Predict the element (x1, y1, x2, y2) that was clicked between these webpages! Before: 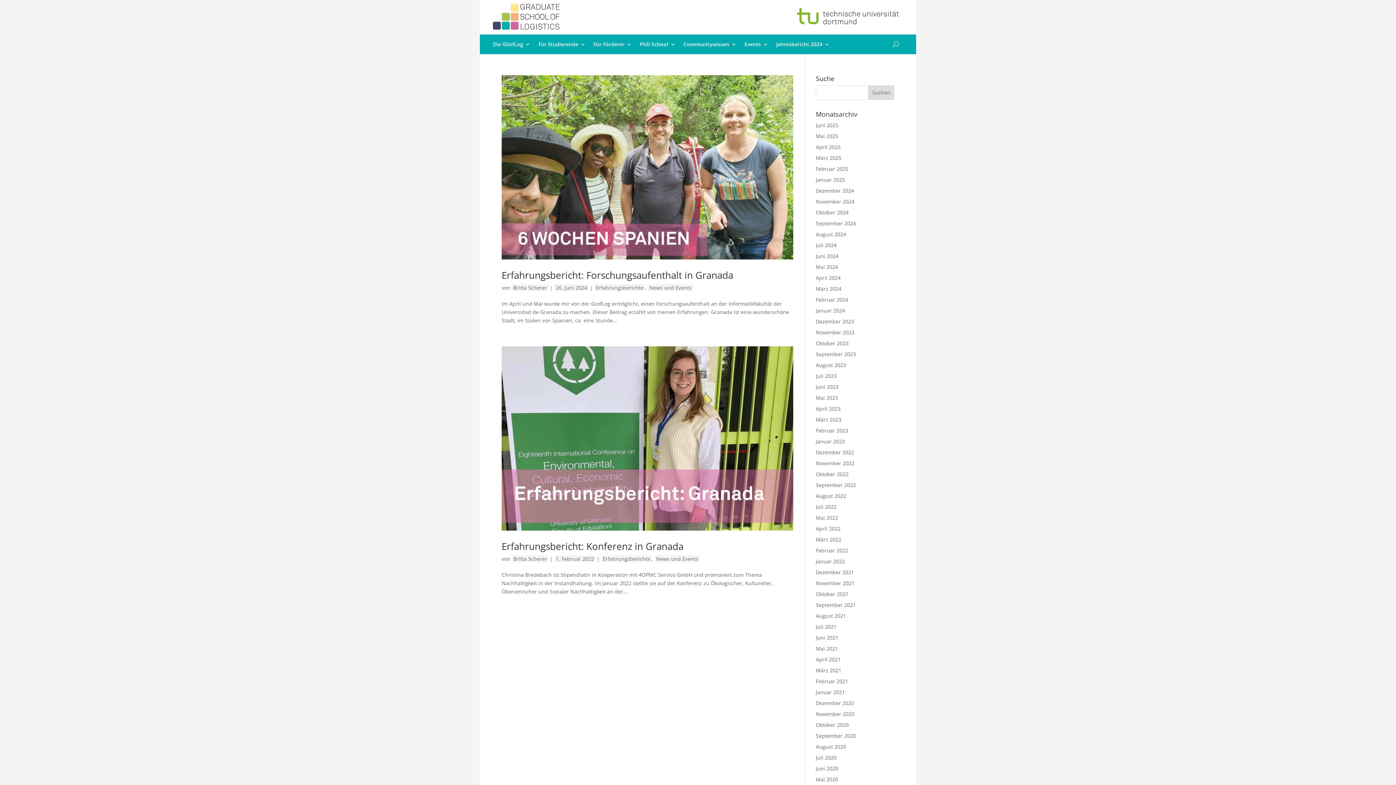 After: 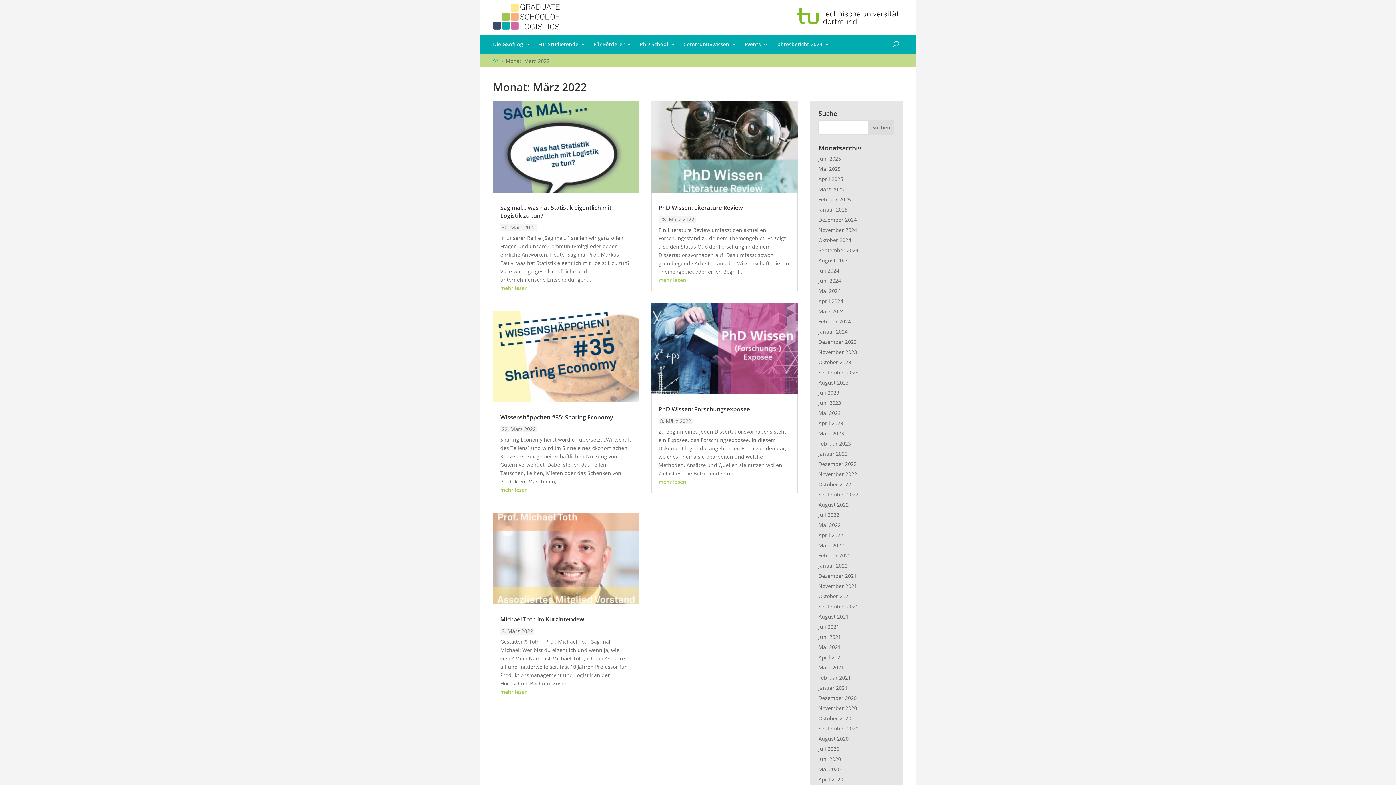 Action: label: März 2022 bbox: (816, 536, 841, 543)